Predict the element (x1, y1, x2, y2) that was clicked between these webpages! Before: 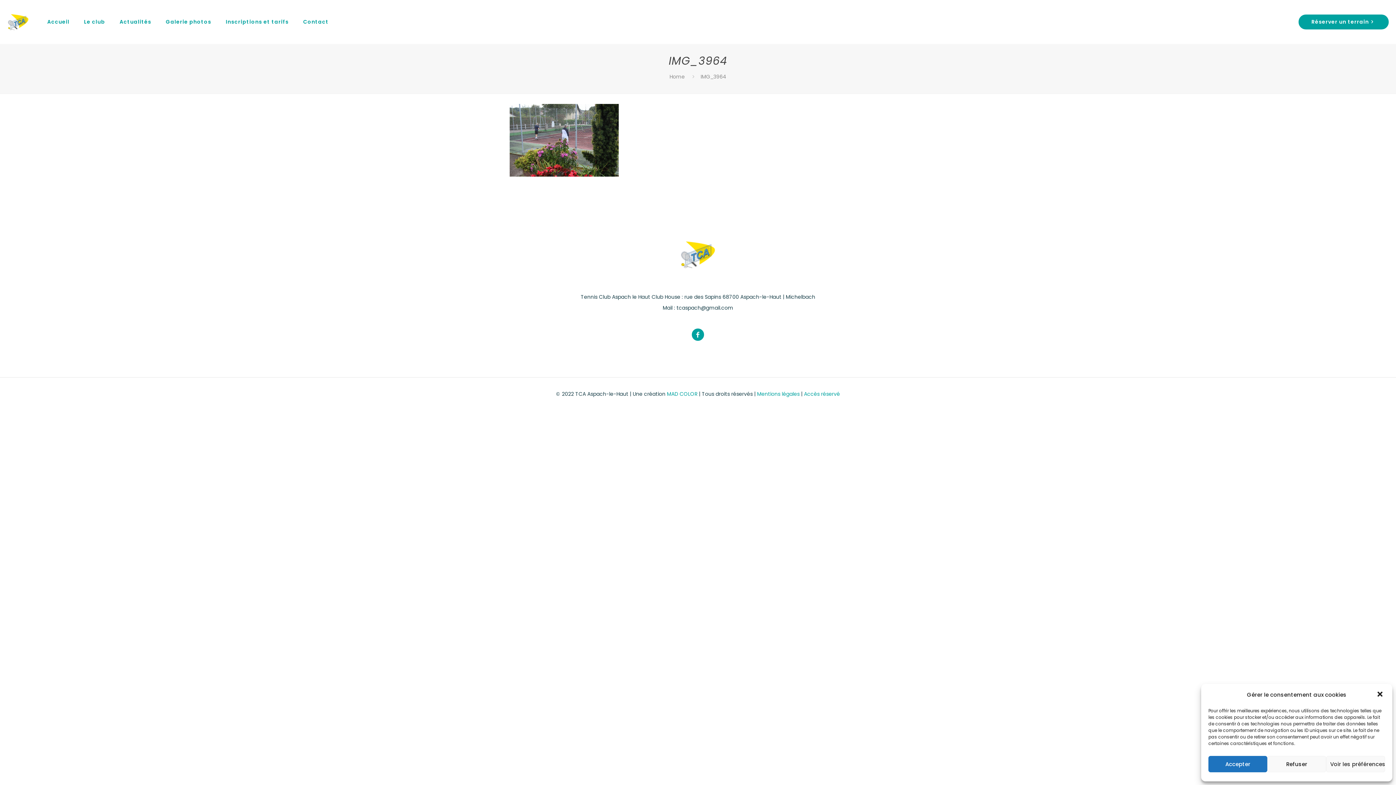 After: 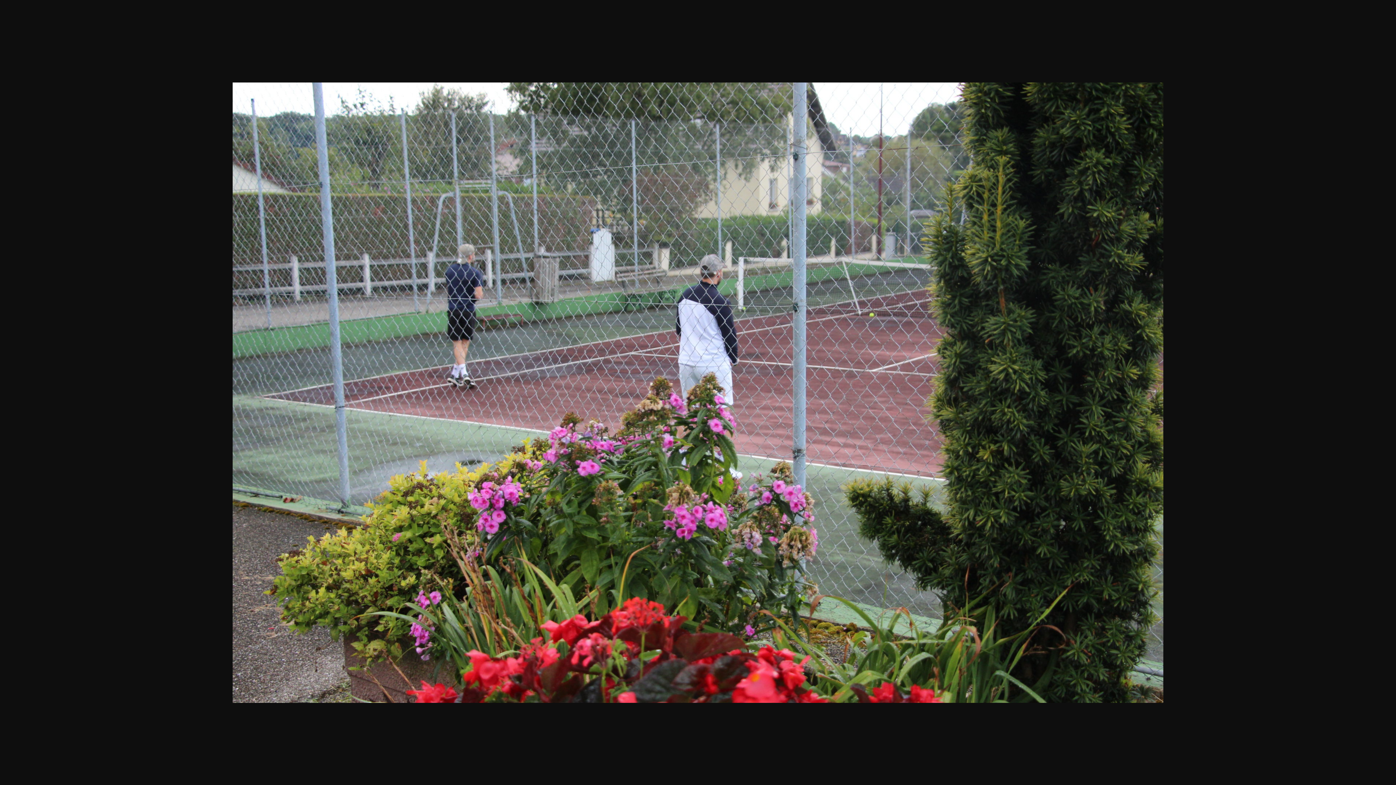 Action: bbox: (509, 171, 618, 178)